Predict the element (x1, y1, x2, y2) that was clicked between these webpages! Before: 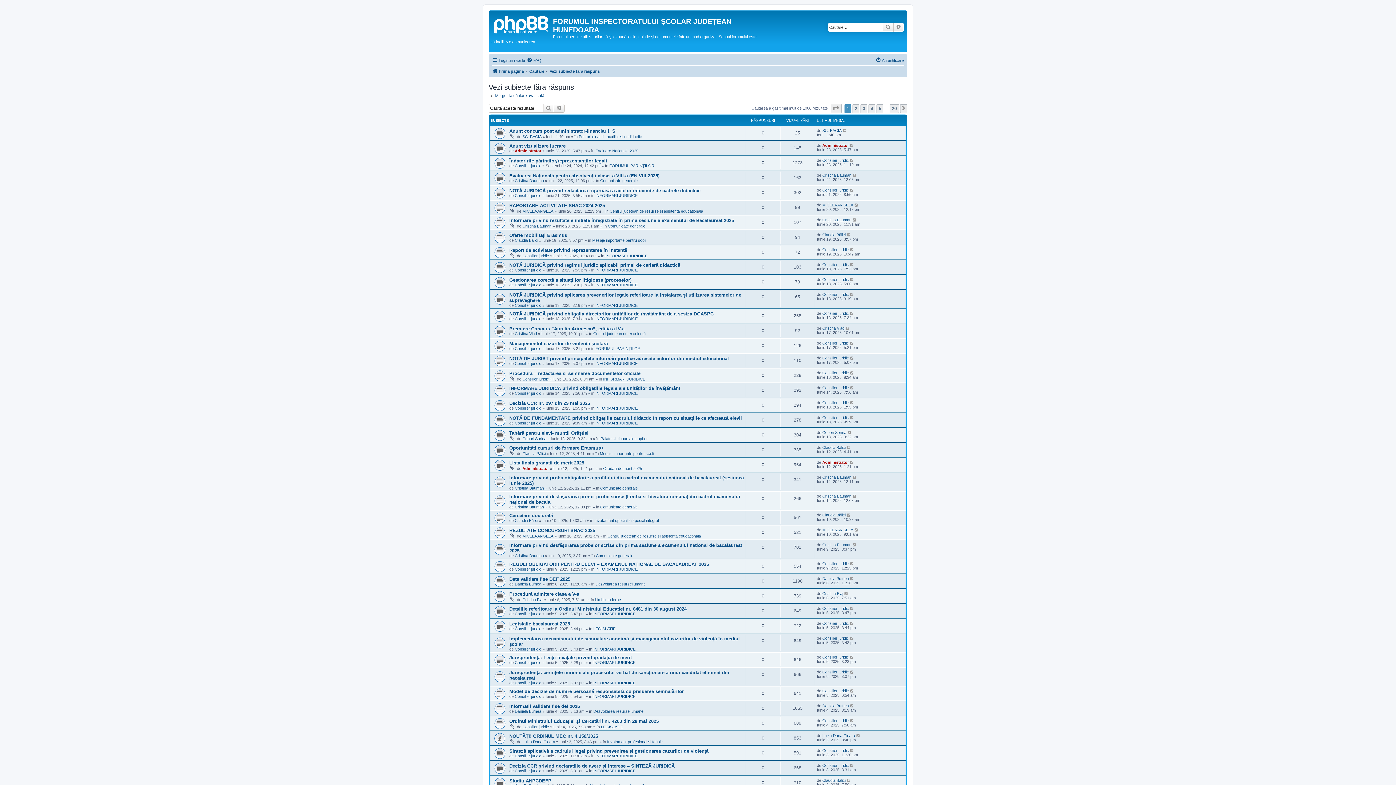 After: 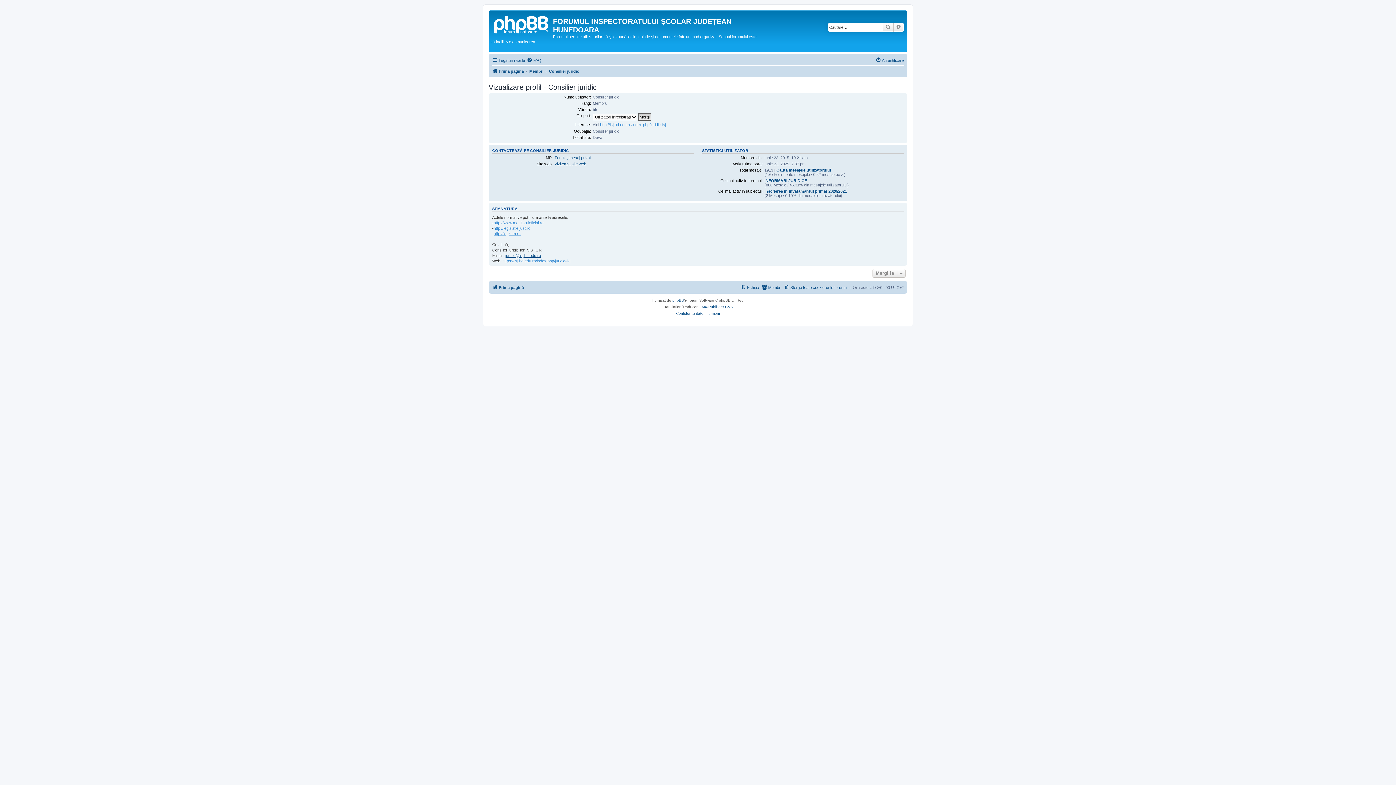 Action: label: Consilier juridic bbox: (514, 681, 541, 685)